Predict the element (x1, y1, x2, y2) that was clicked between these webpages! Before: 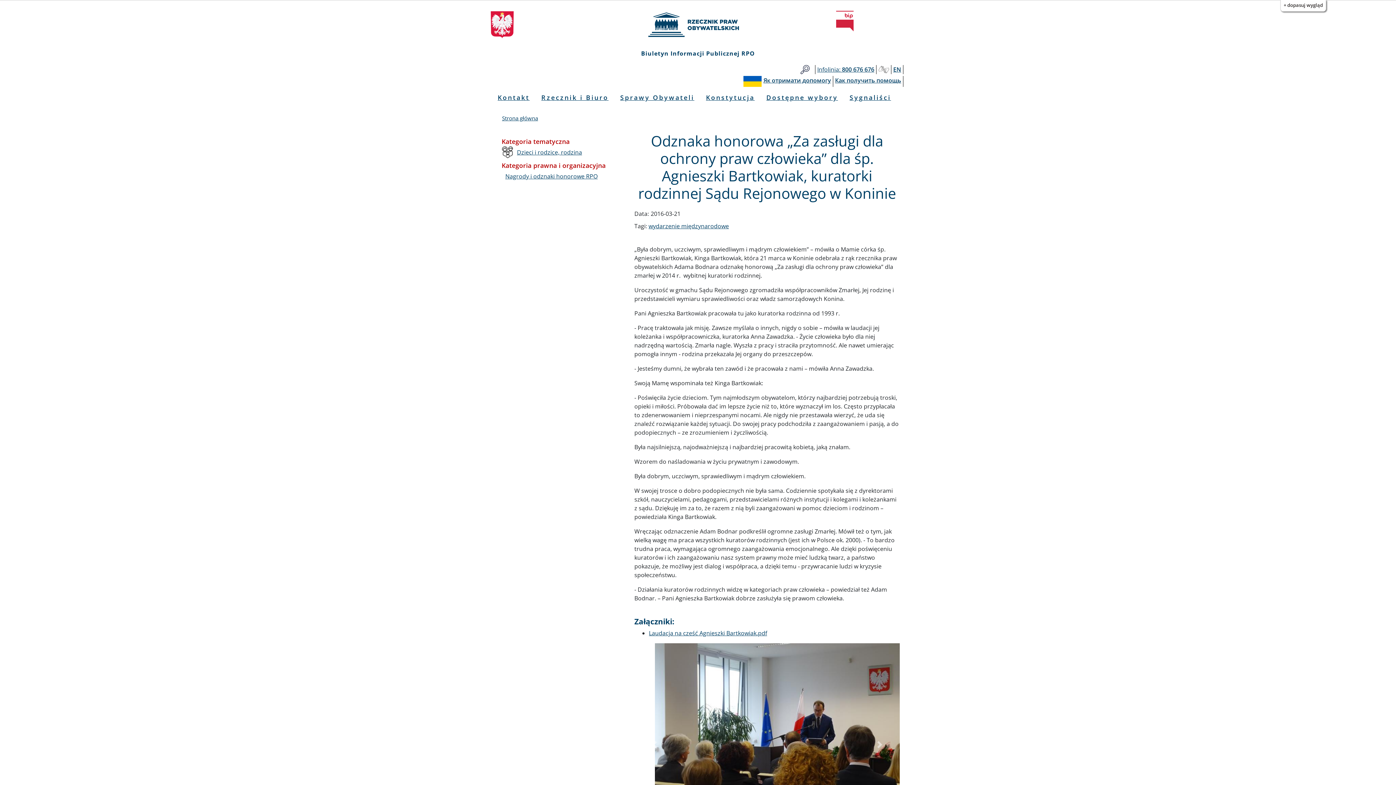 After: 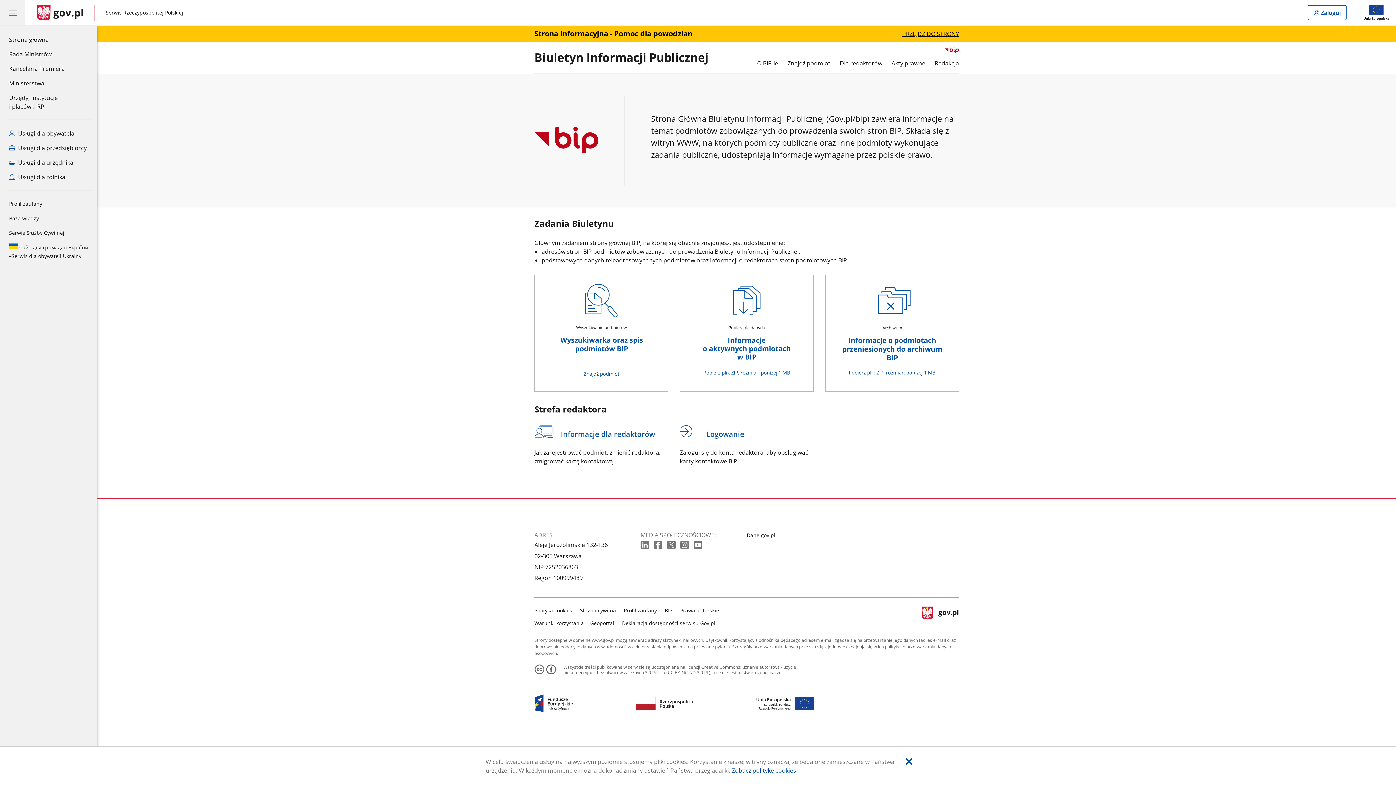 Action: bbox: (836, 7, 853, 34)